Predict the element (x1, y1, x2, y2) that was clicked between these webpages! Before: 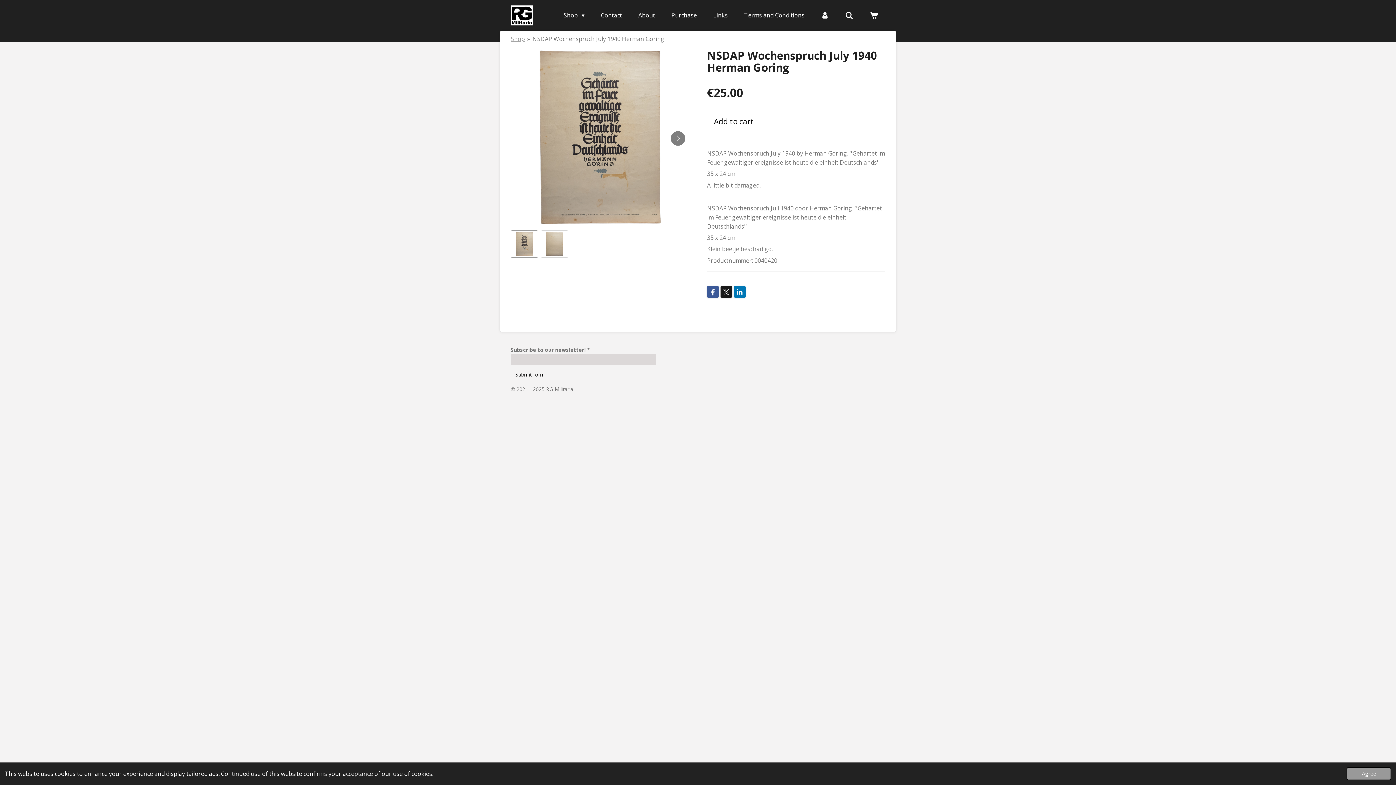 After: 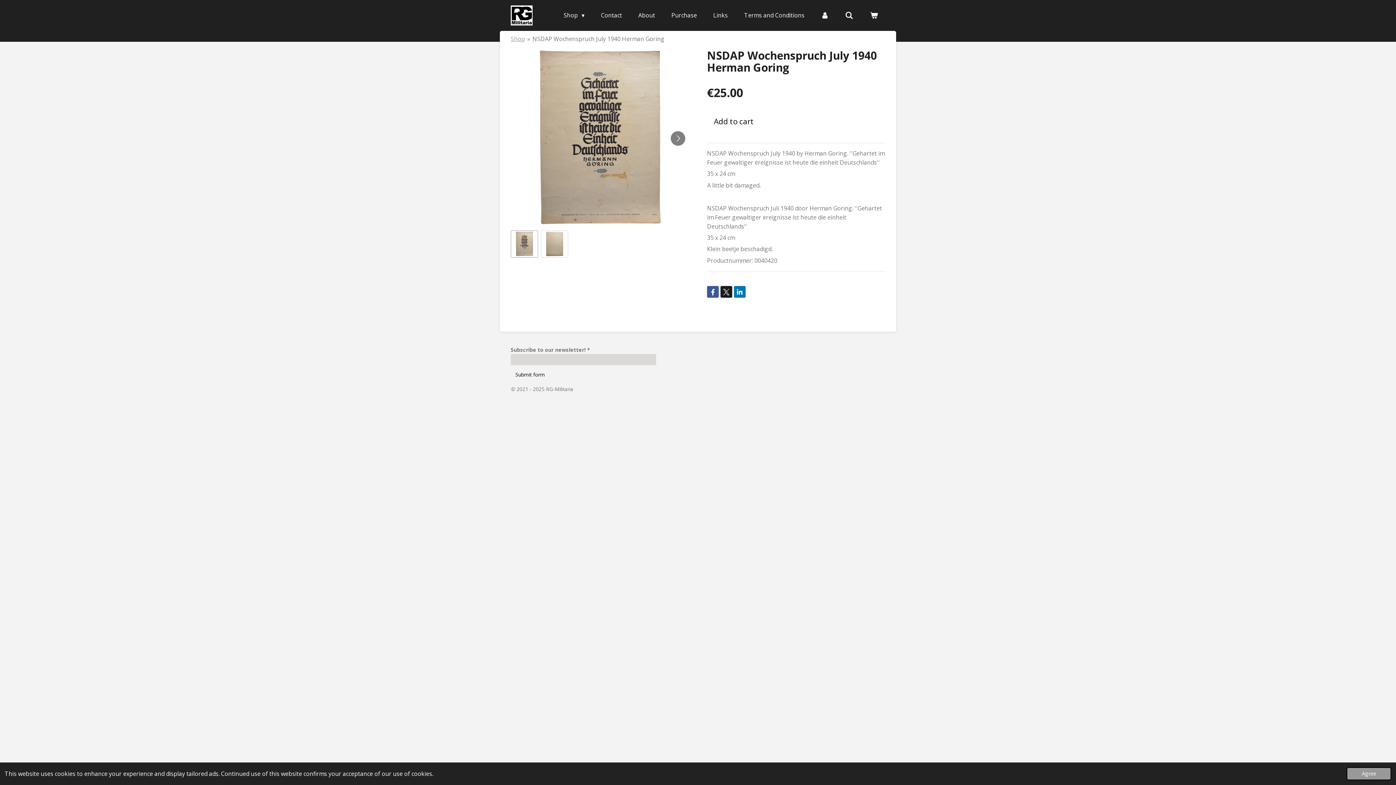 Action: label: NSDAP Wochenspruch July 1940 Herman Goring bbox: (532, 35, 664, 43)